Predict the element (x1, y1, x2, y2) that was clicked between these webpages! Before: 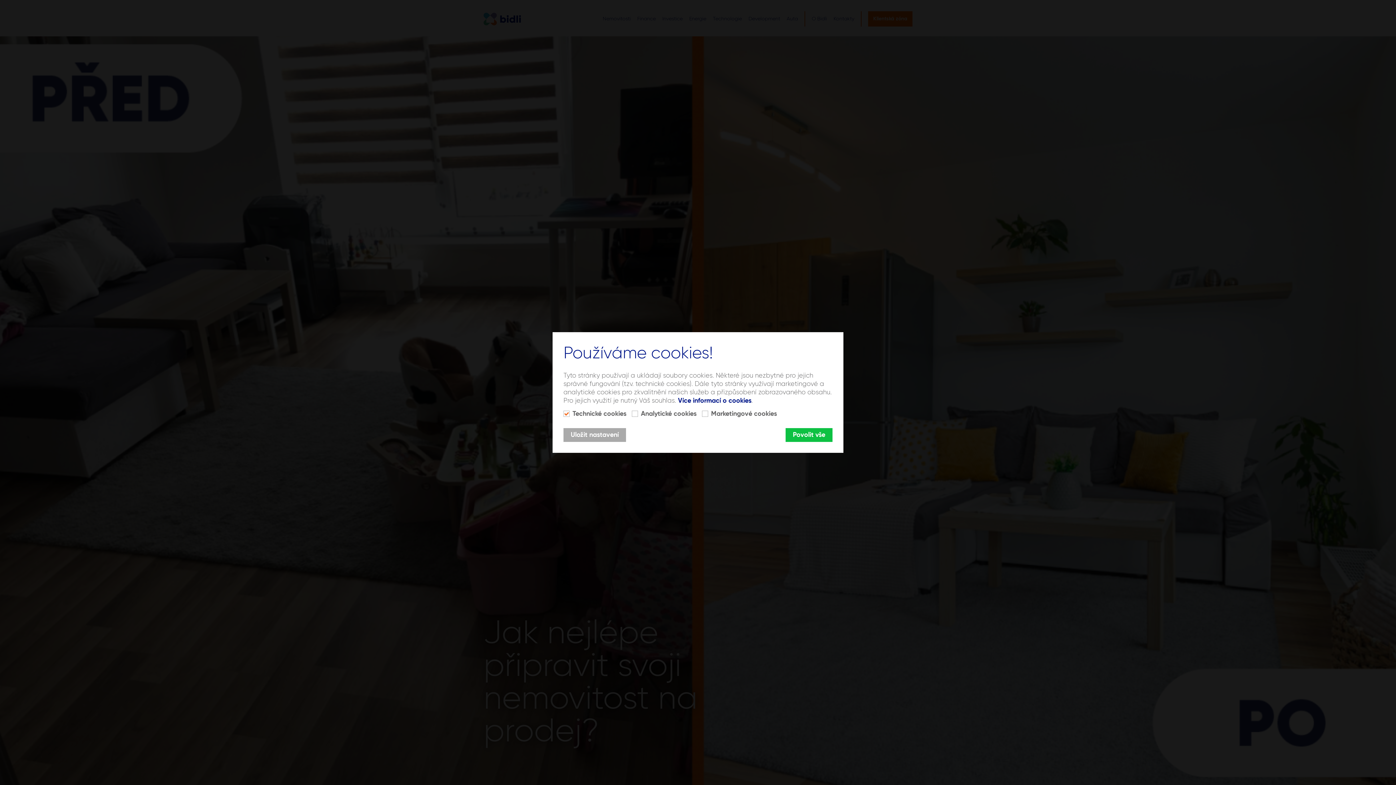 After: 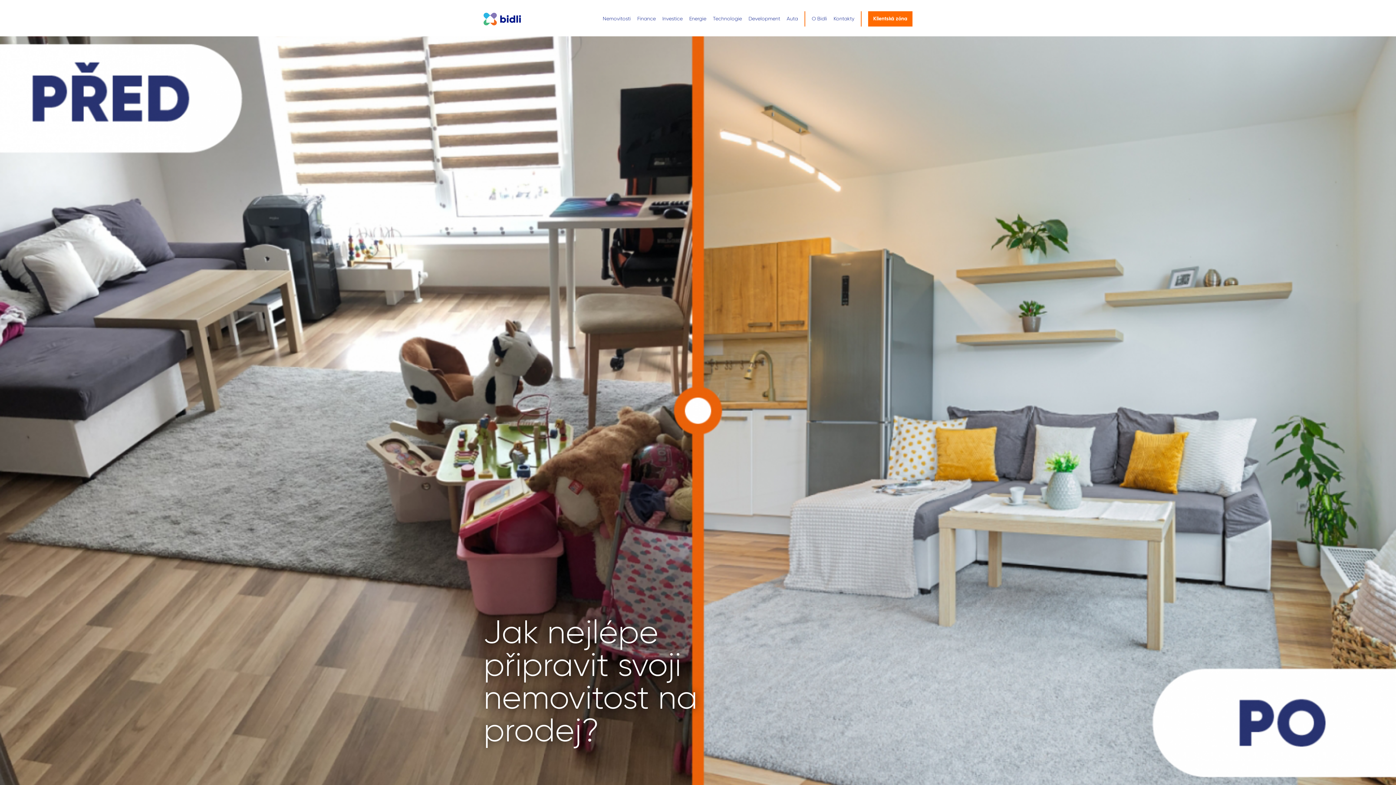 Action: bbox: (785, 428, 832, 442) label: Povolit vše